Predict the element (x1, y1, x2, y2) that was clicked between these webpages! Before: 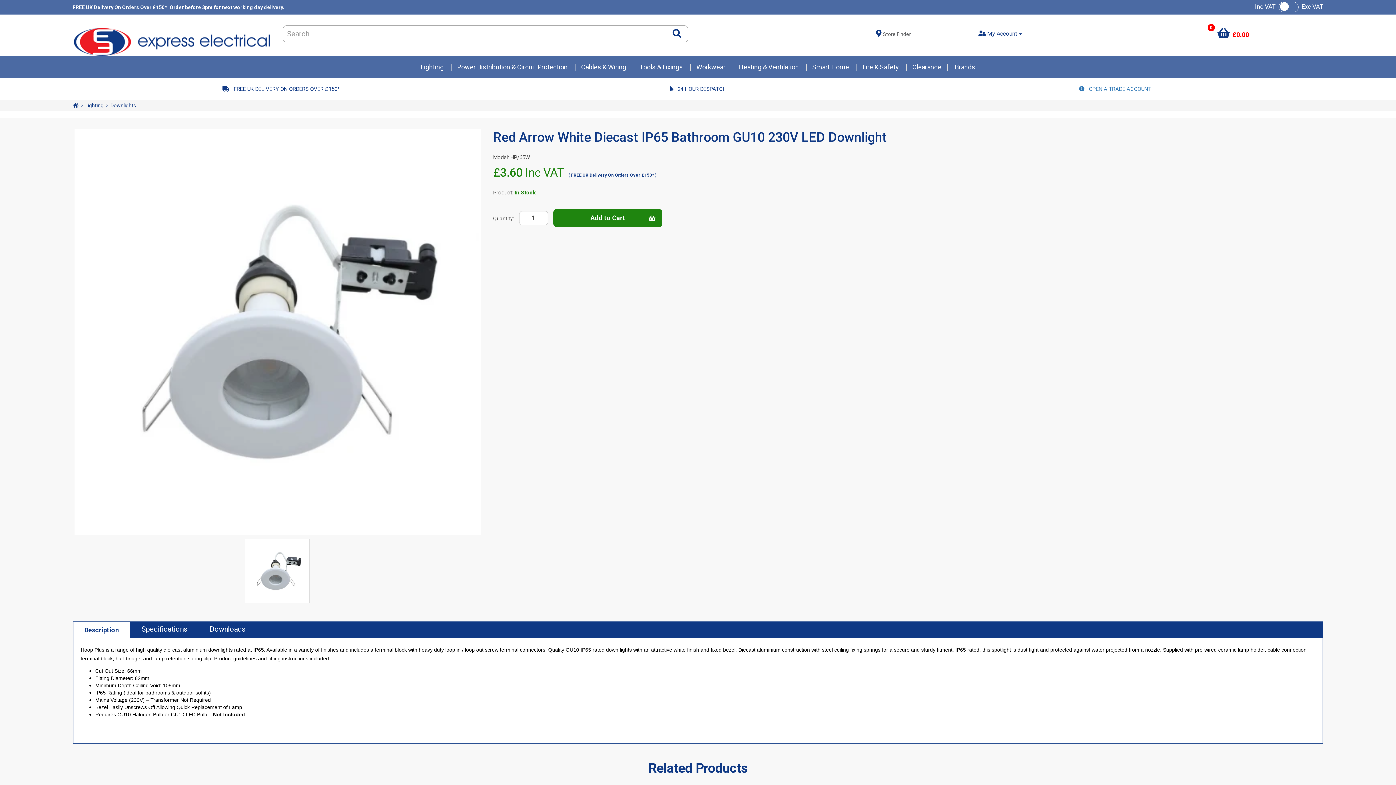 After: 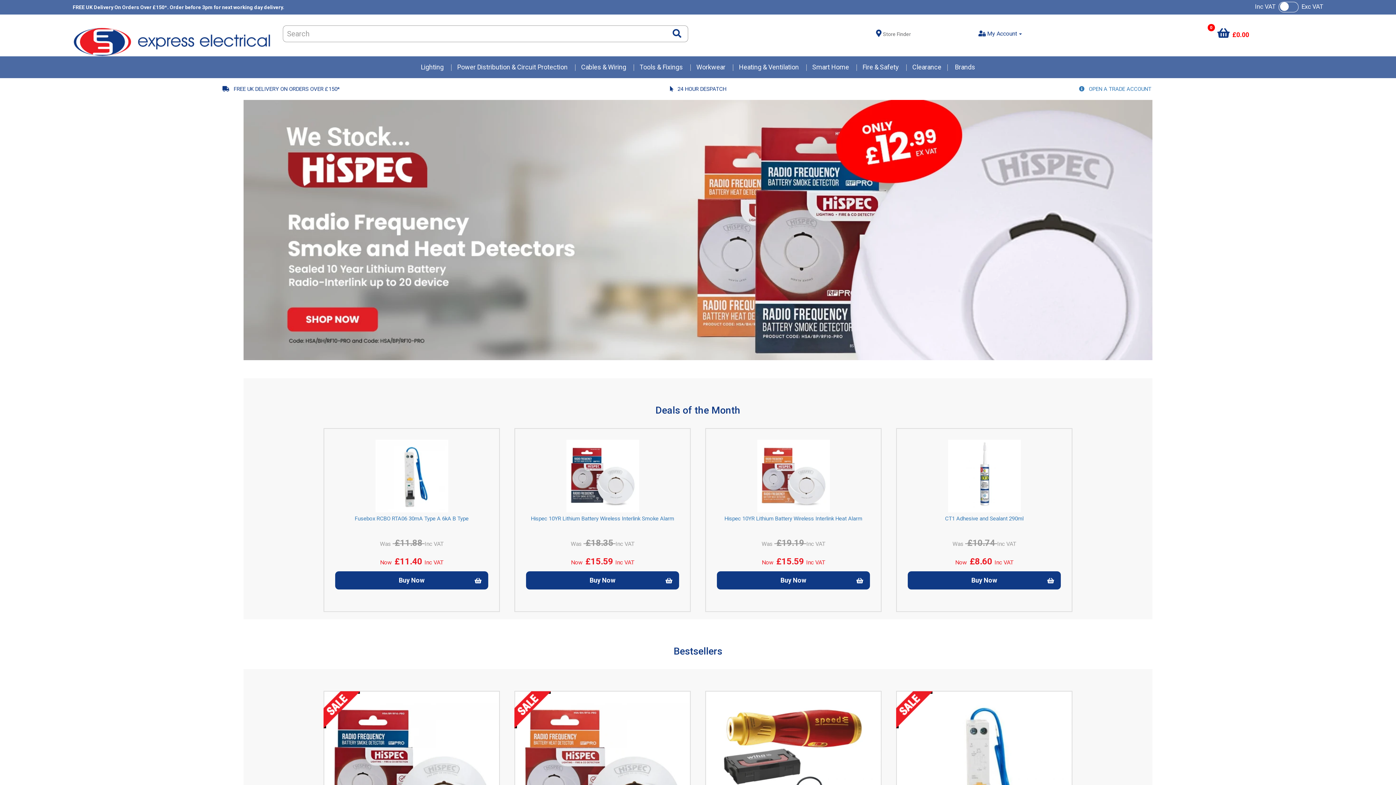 Action: bbox: (72, 102, 80, 108)